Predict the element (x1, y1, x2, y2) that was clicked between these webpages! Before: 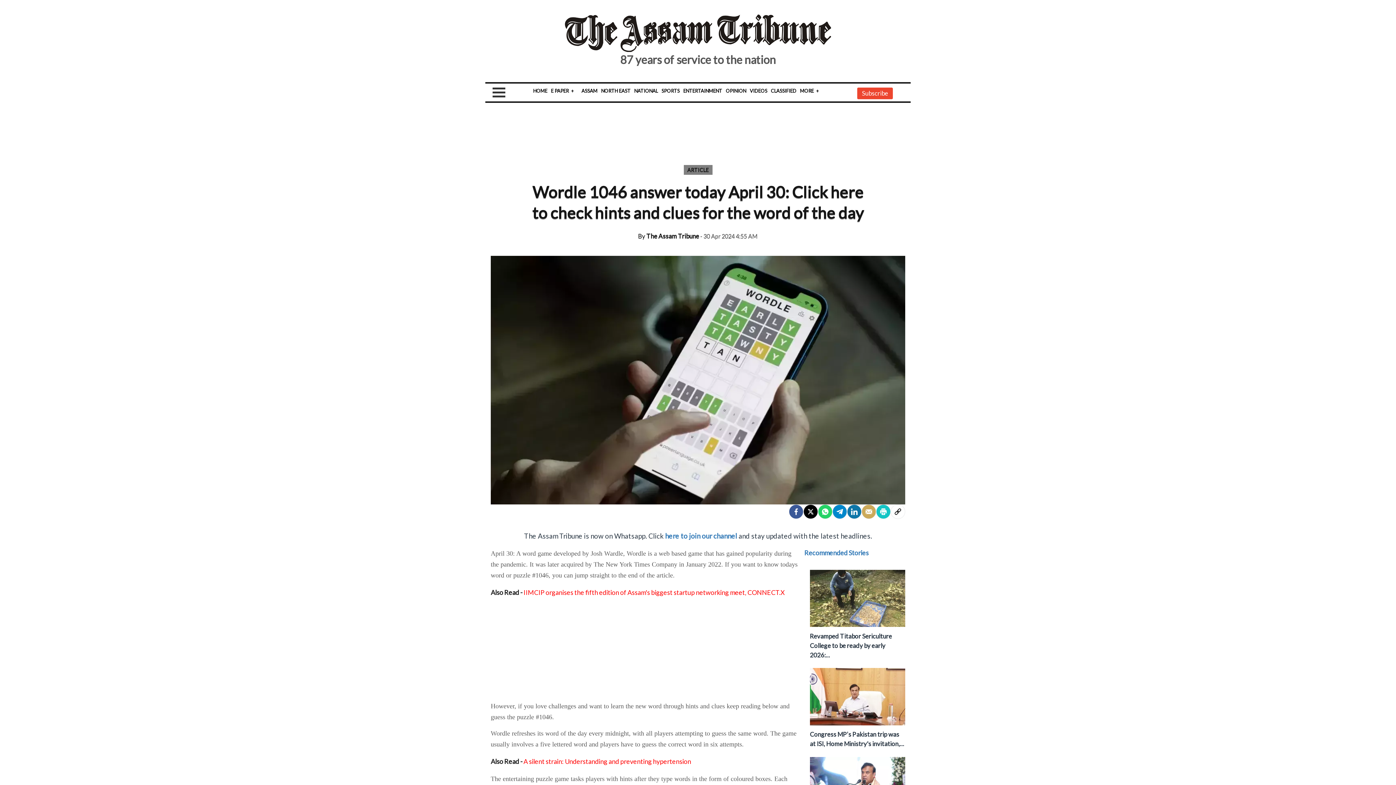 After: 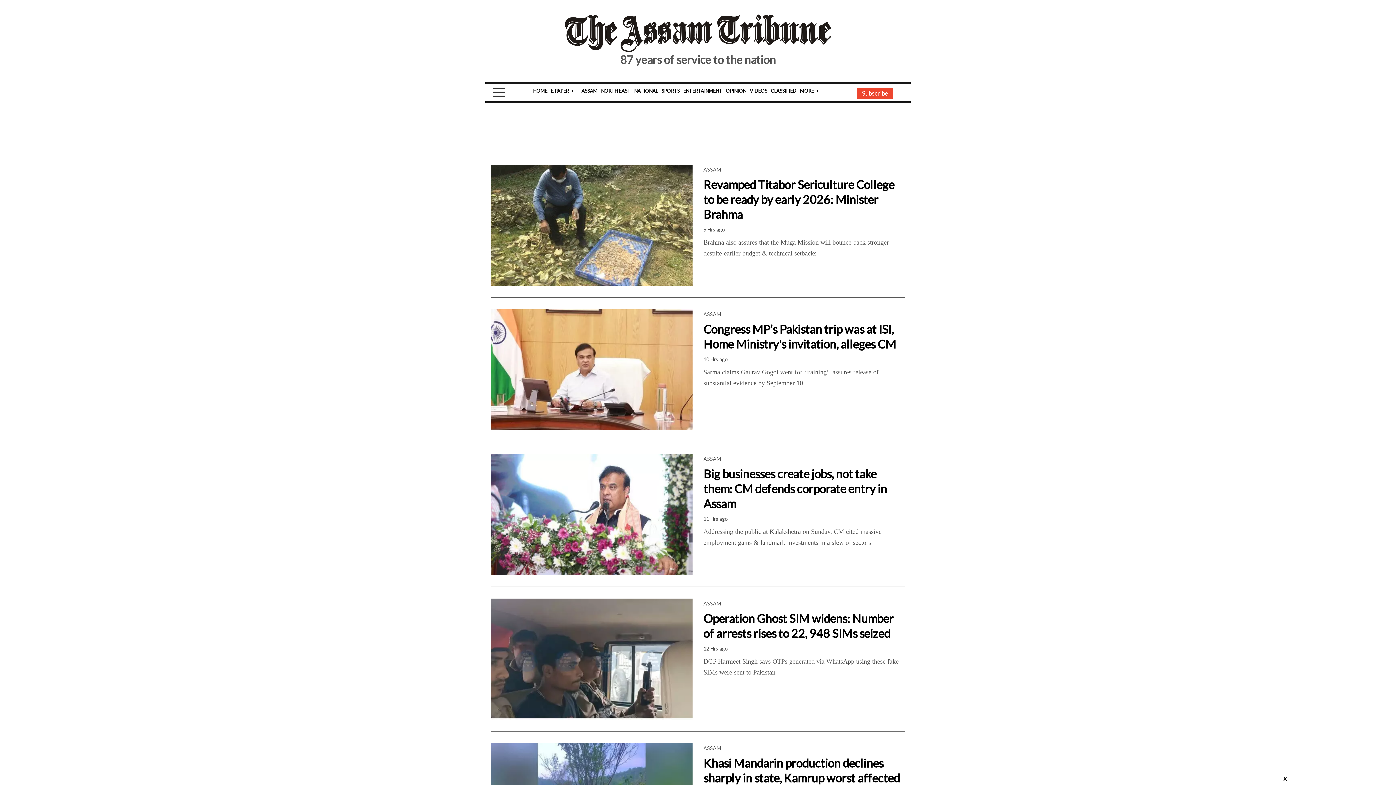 Action: bbox: (804, 592, 868, 600) label: Recommended Stories